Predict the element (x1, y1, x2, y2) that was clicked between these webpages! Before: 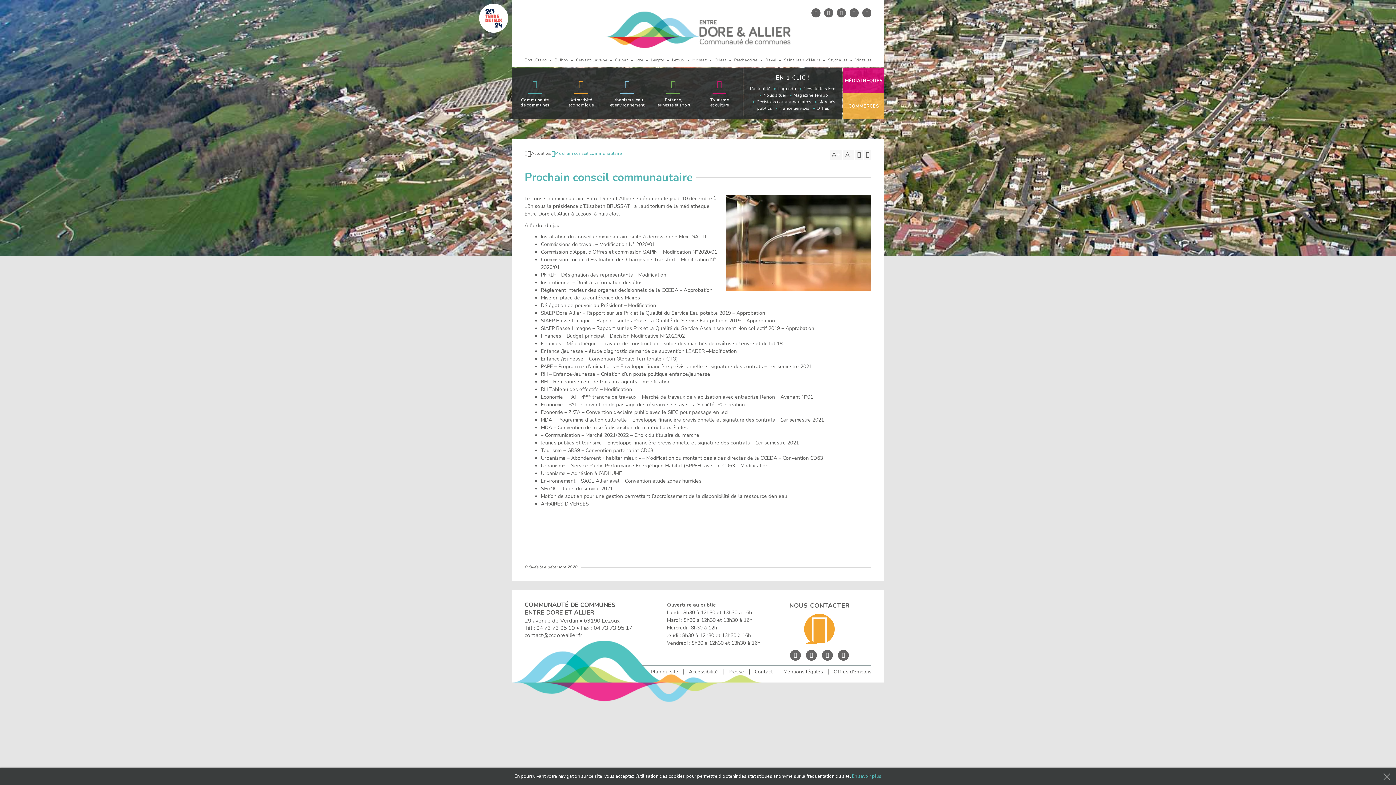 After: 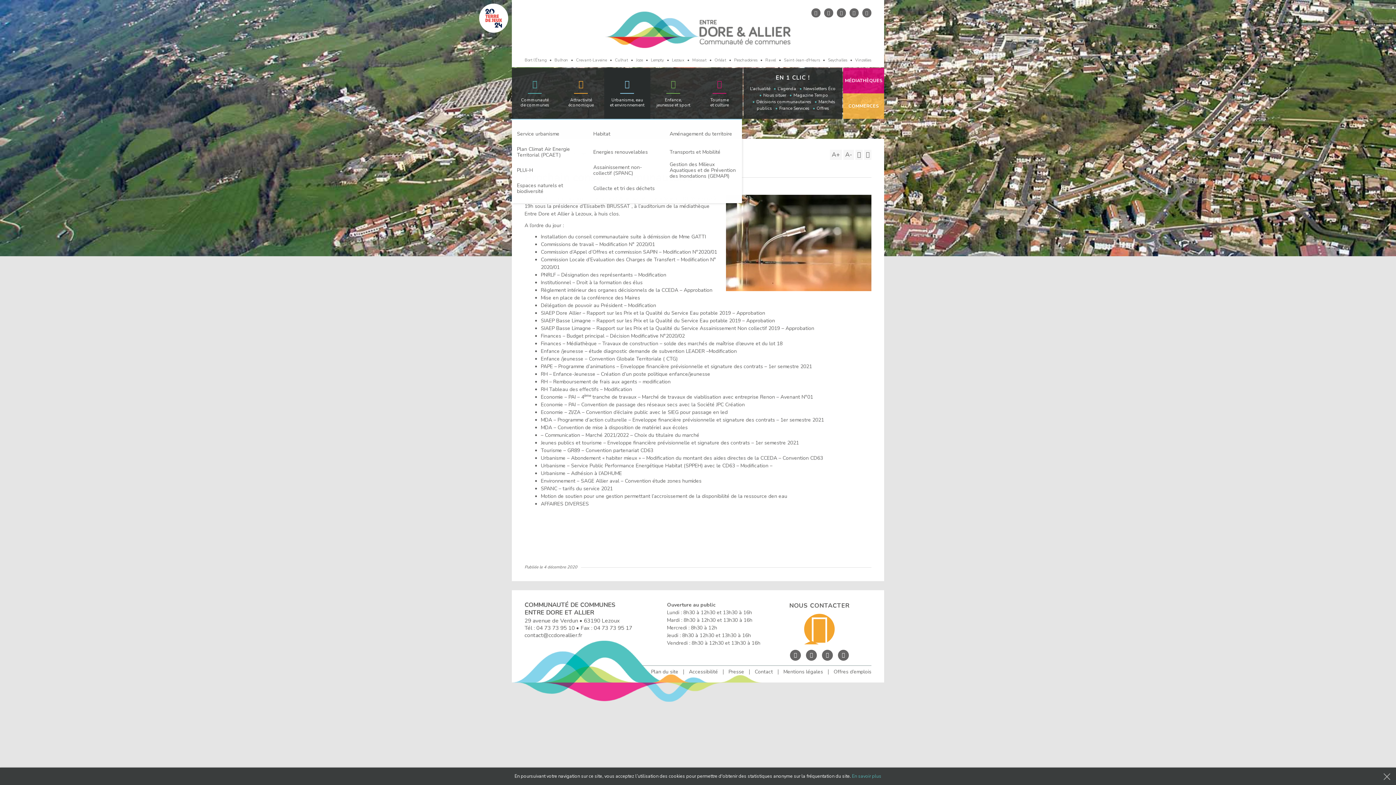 Action: bbox: (604, 68, 650, 118) label: Urbanisme, eau
et environnement